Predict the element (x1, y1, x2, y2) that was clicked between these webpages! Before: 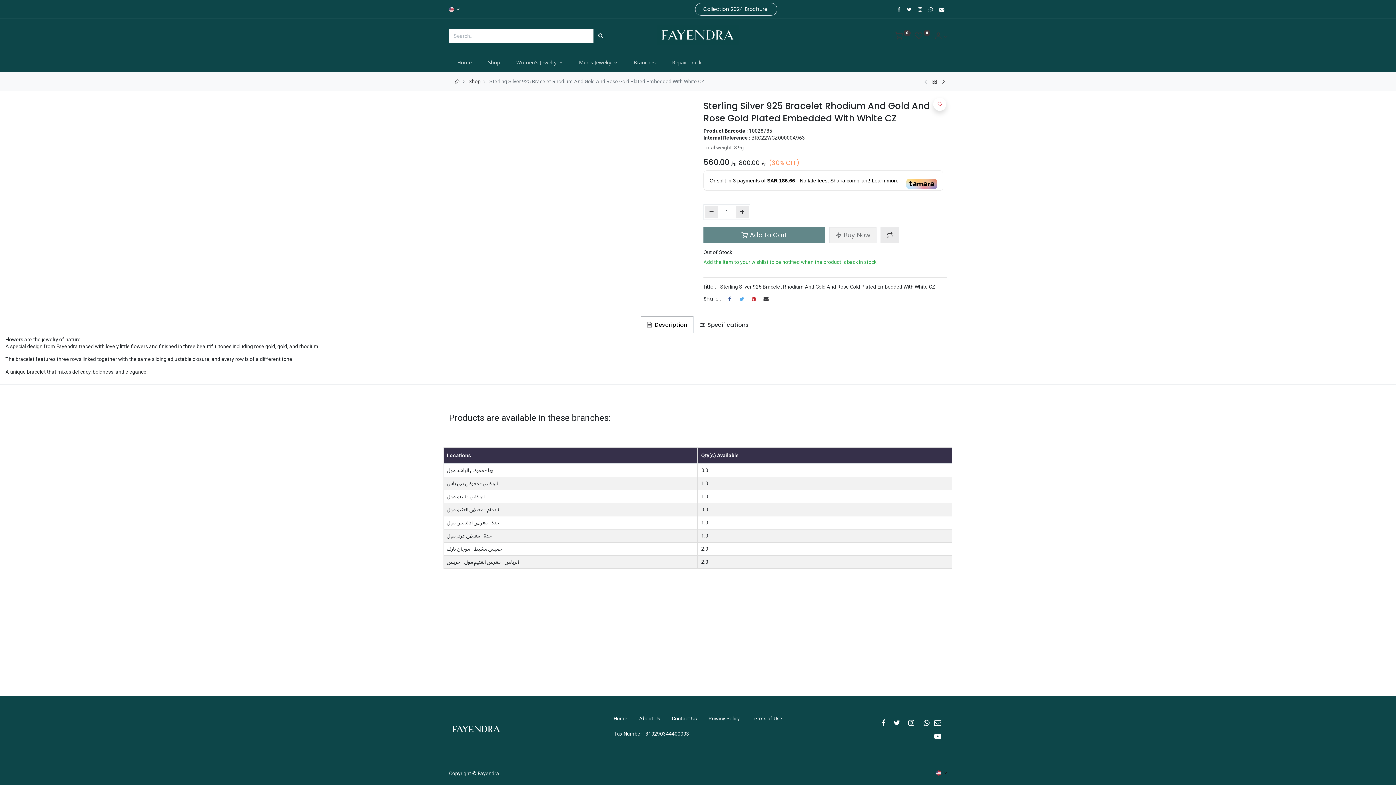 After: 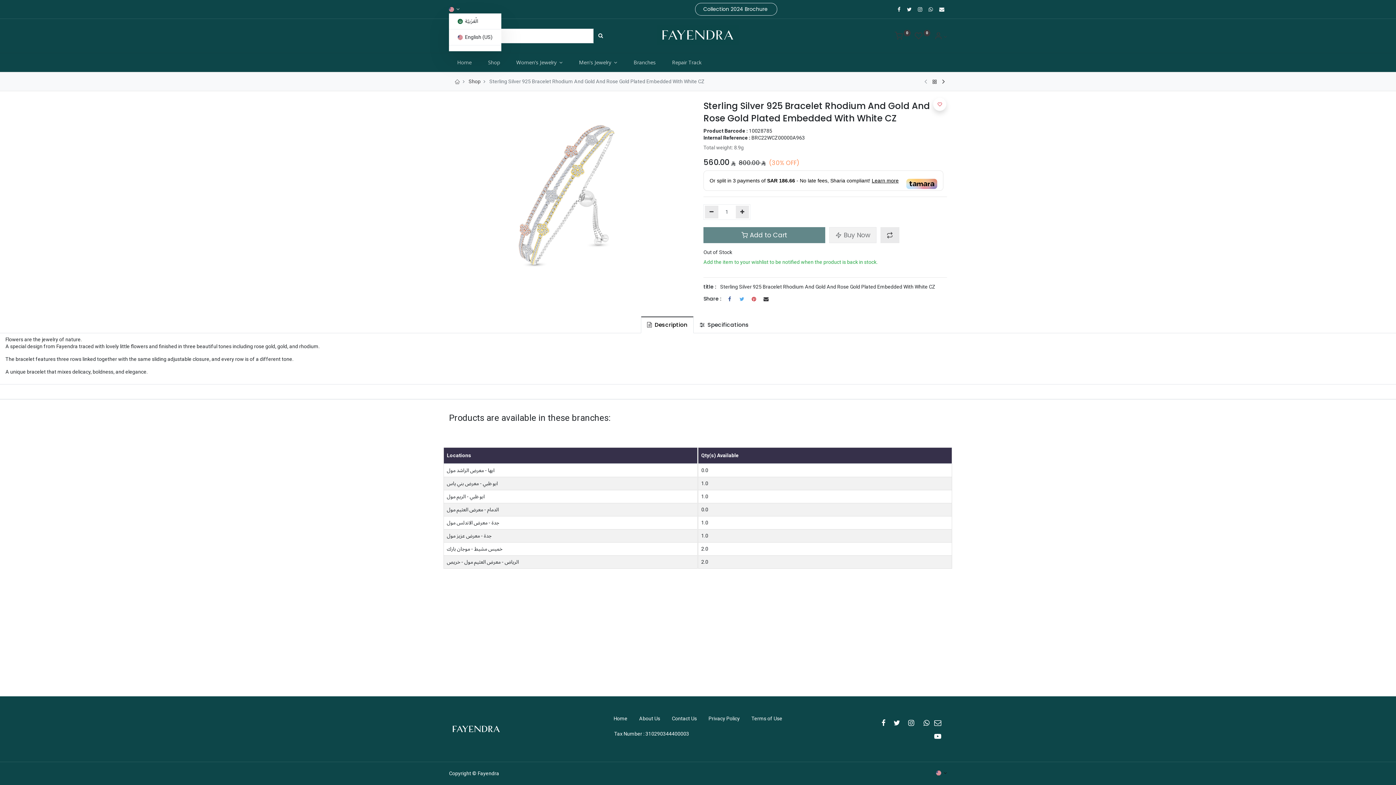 Action: bbox: (449, 5, 459, 12)